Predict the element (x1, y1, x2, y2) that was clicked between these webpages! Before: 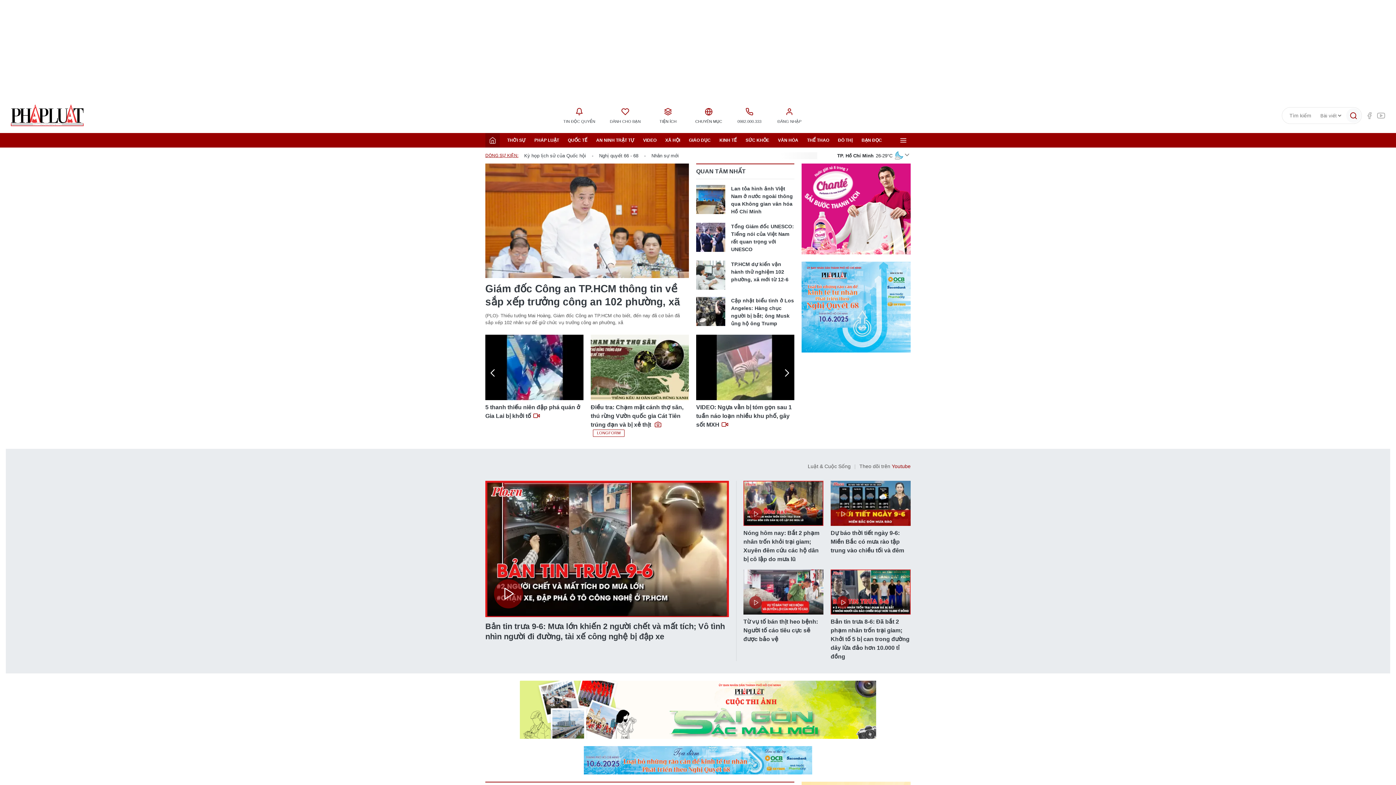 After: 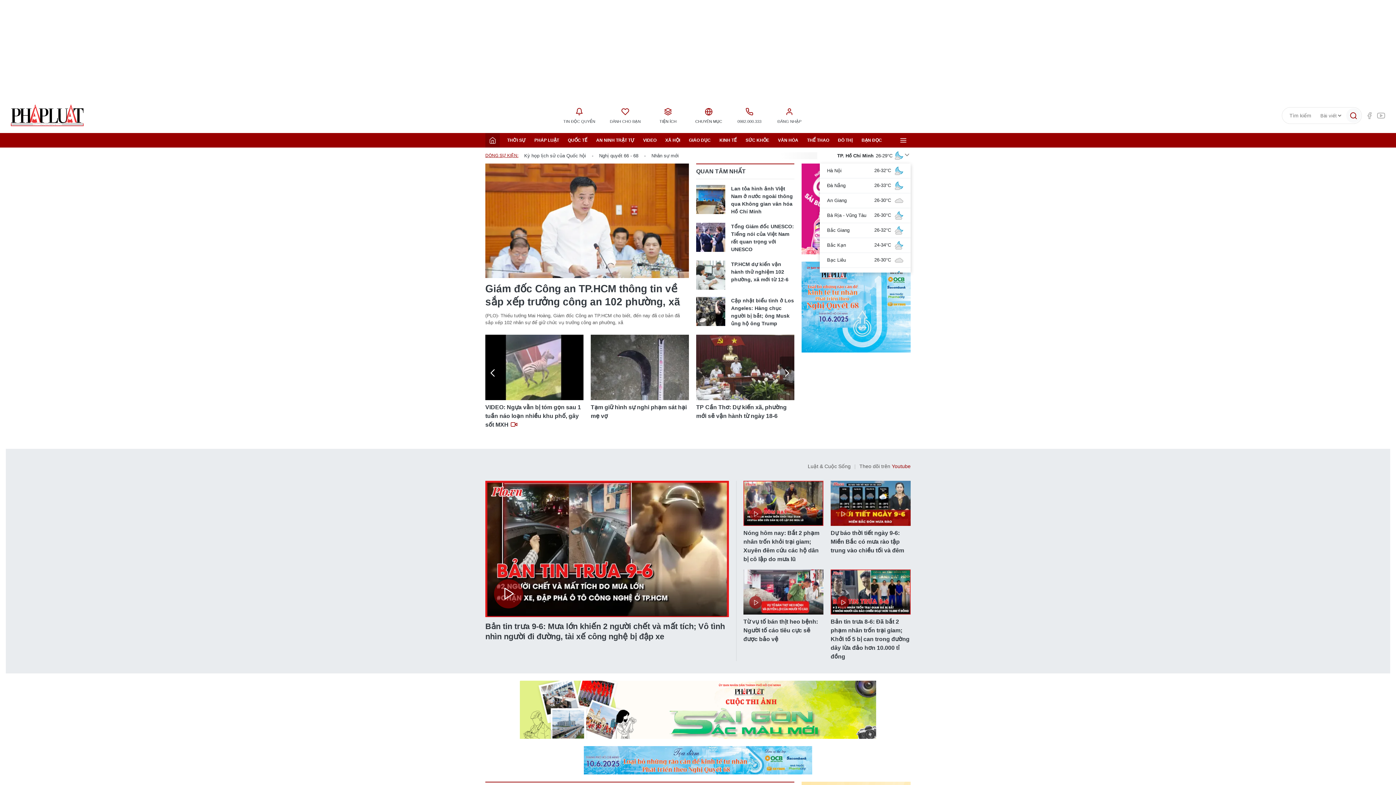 Action: bbox: (903, 151, 910, 158) label: dropdown